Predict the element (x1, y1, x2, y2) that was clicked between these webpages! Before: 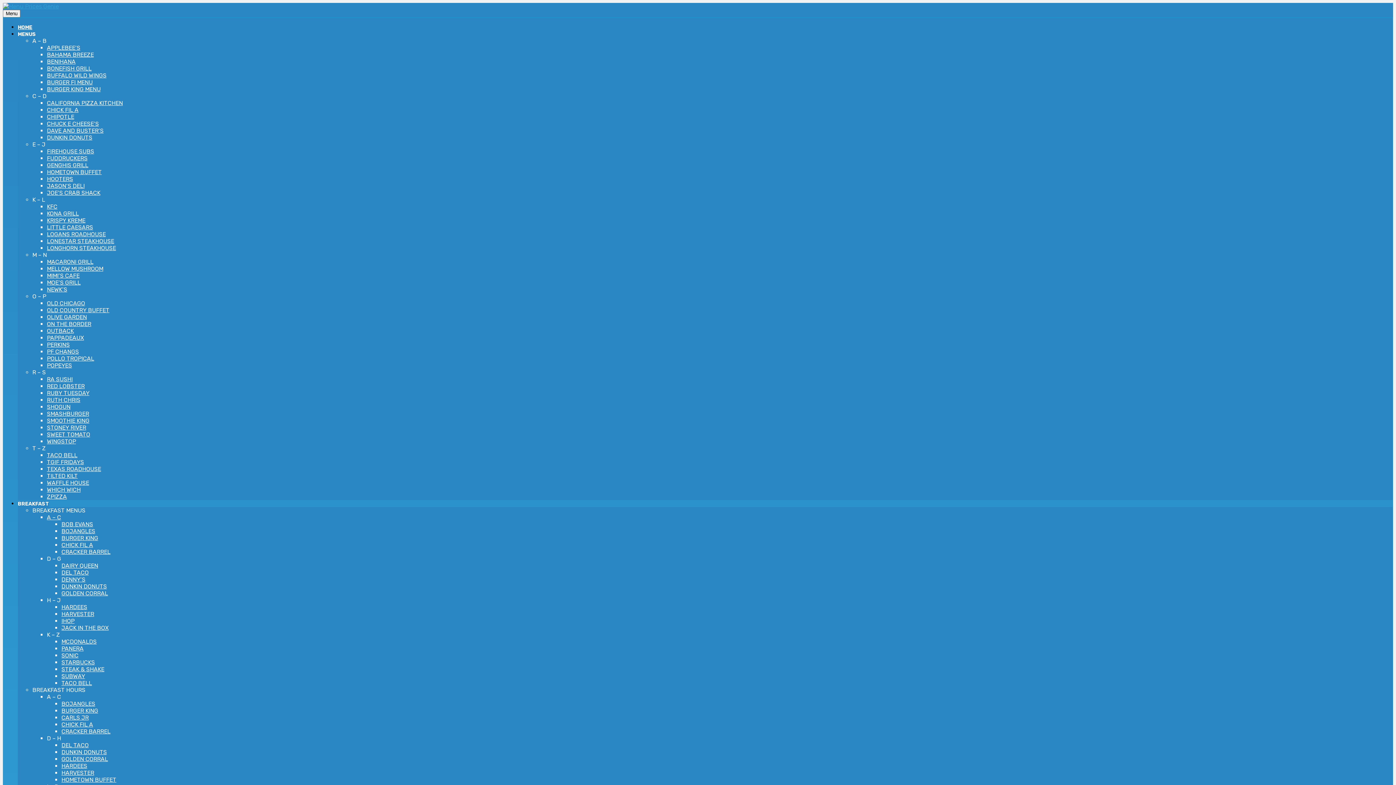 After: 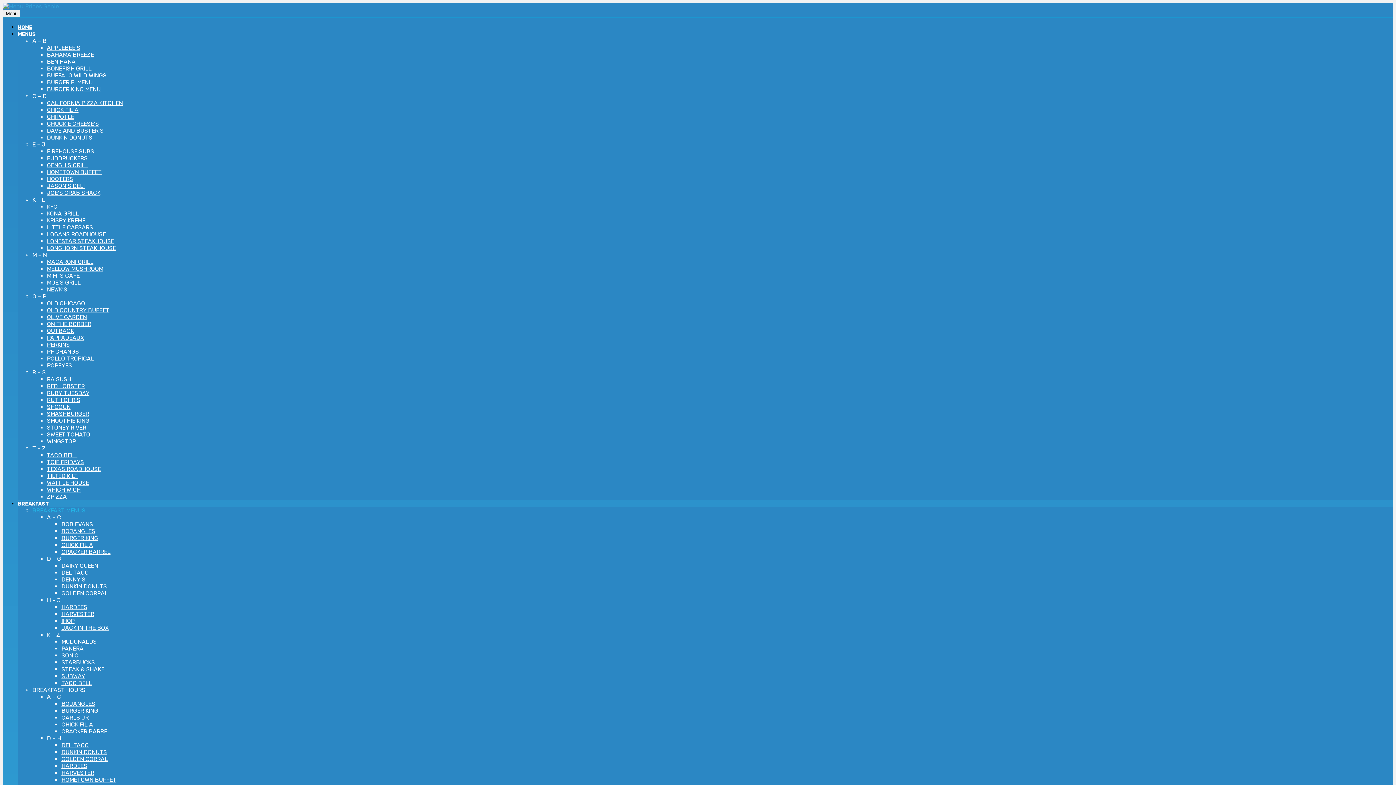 Action: label: BREAKFAST MENUS bbox: (32, 507, 85, 514)